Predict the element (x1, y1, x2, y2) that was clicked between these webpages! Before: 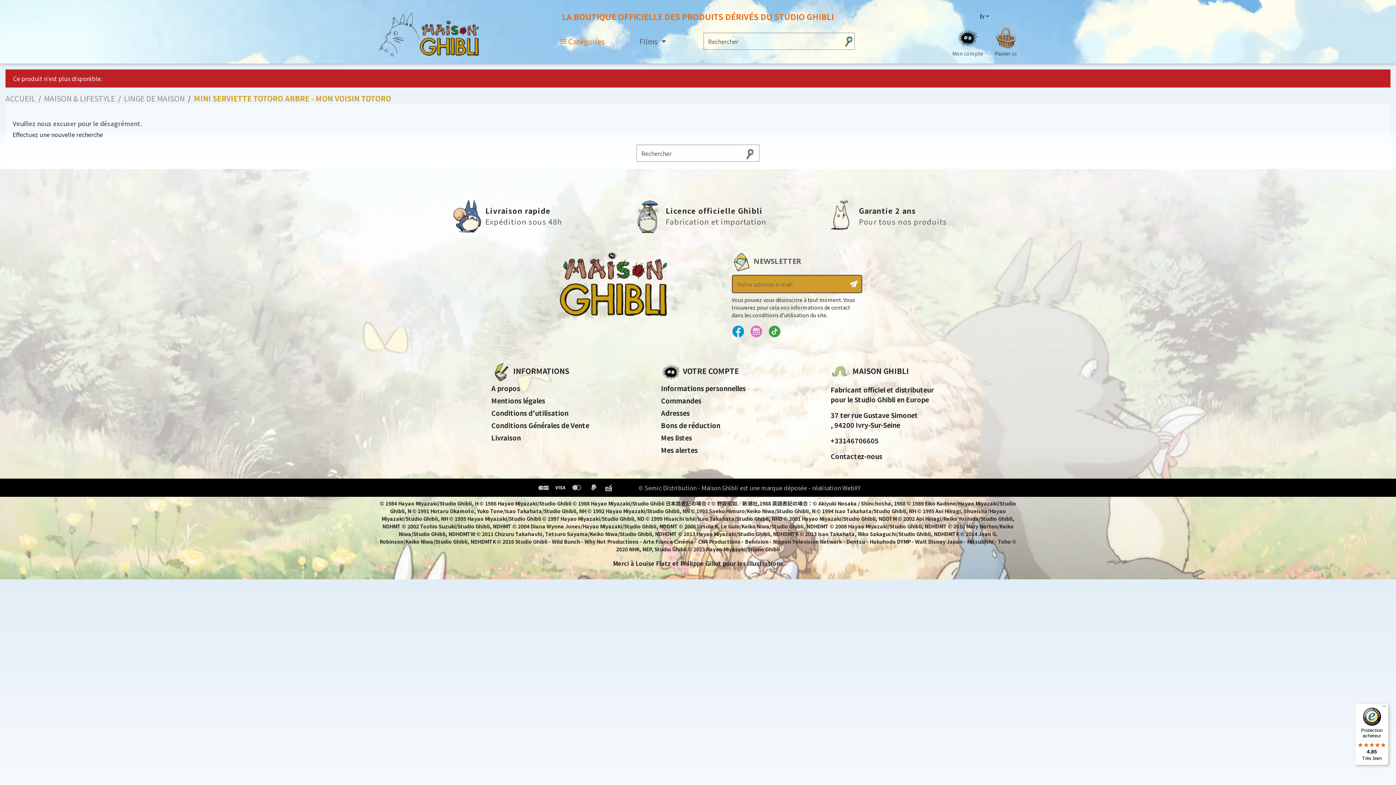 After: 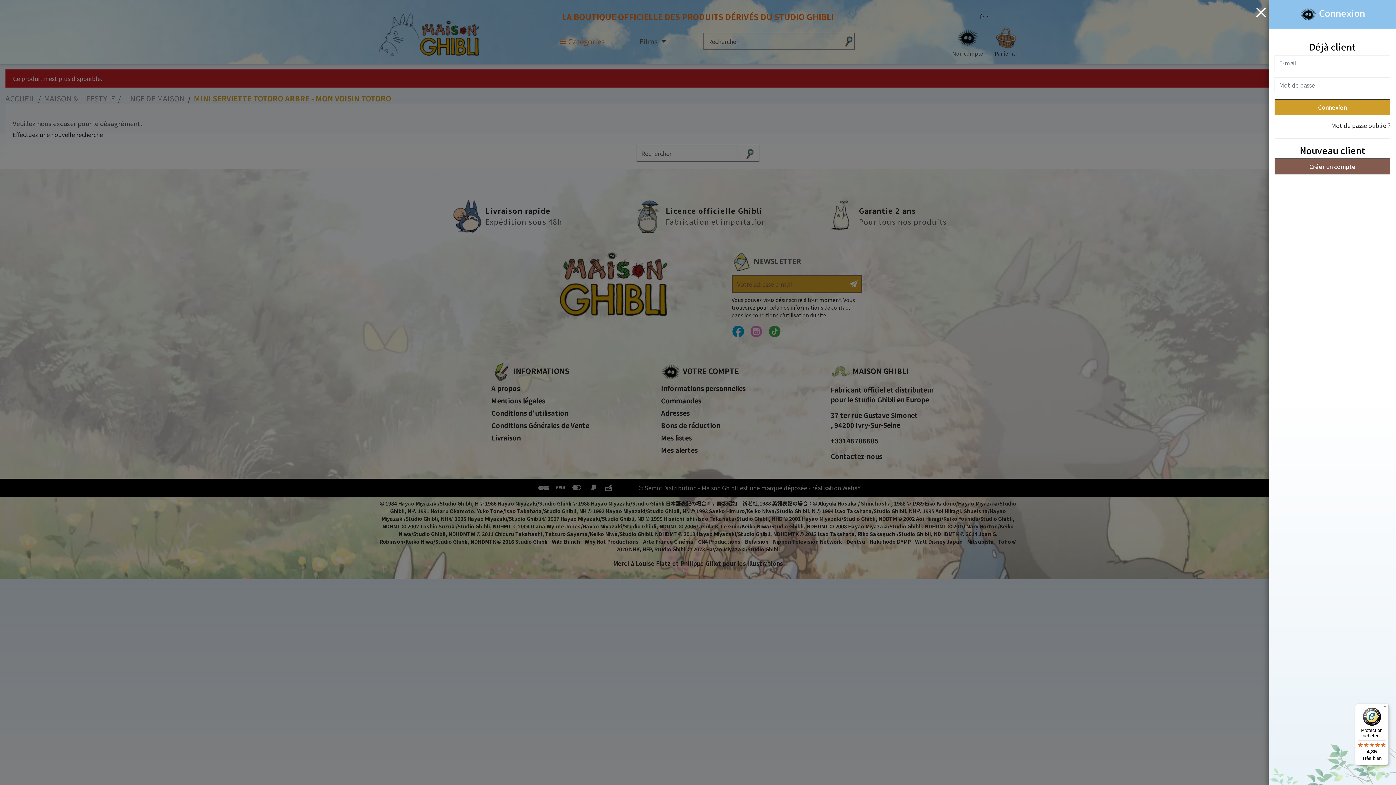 Action: label: Mon compte bbox: (952, 26, 983, 57)